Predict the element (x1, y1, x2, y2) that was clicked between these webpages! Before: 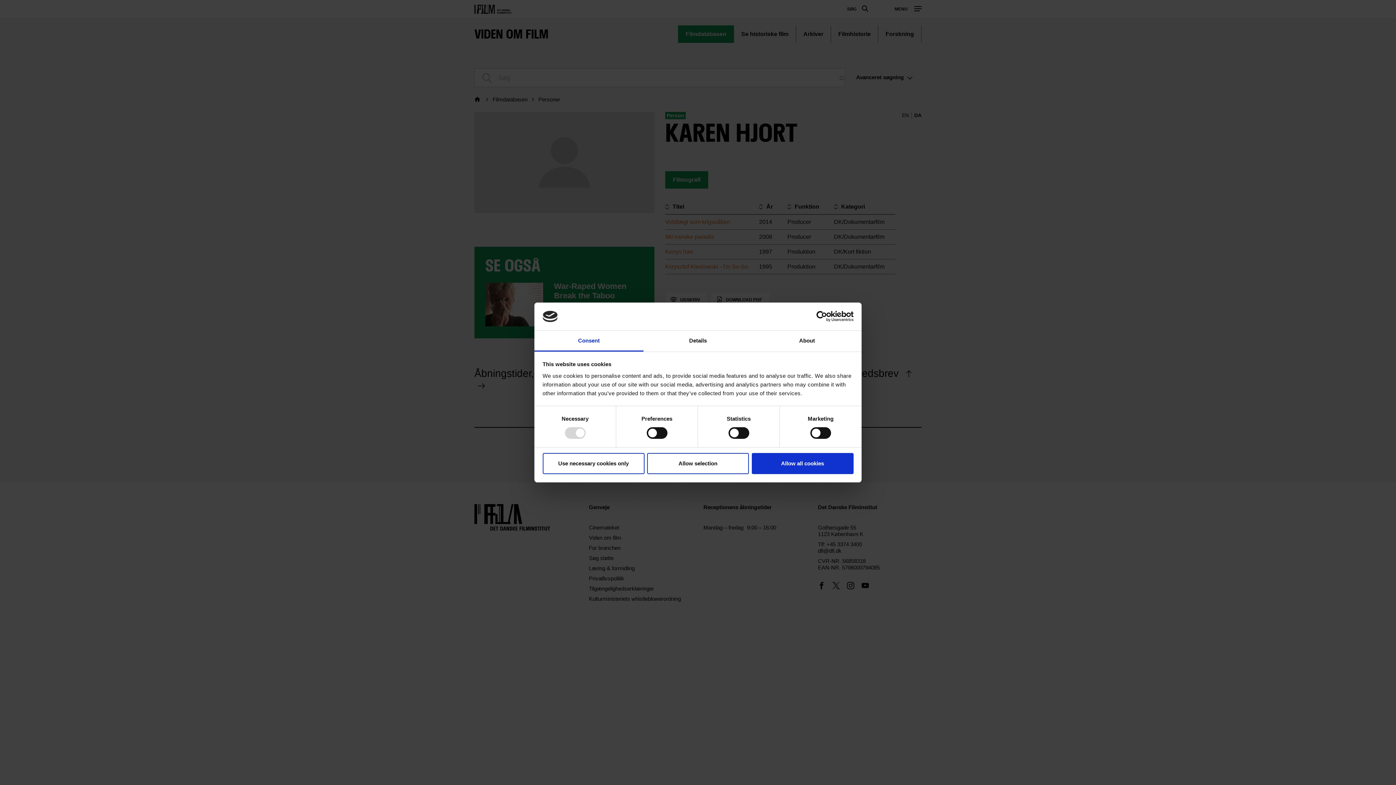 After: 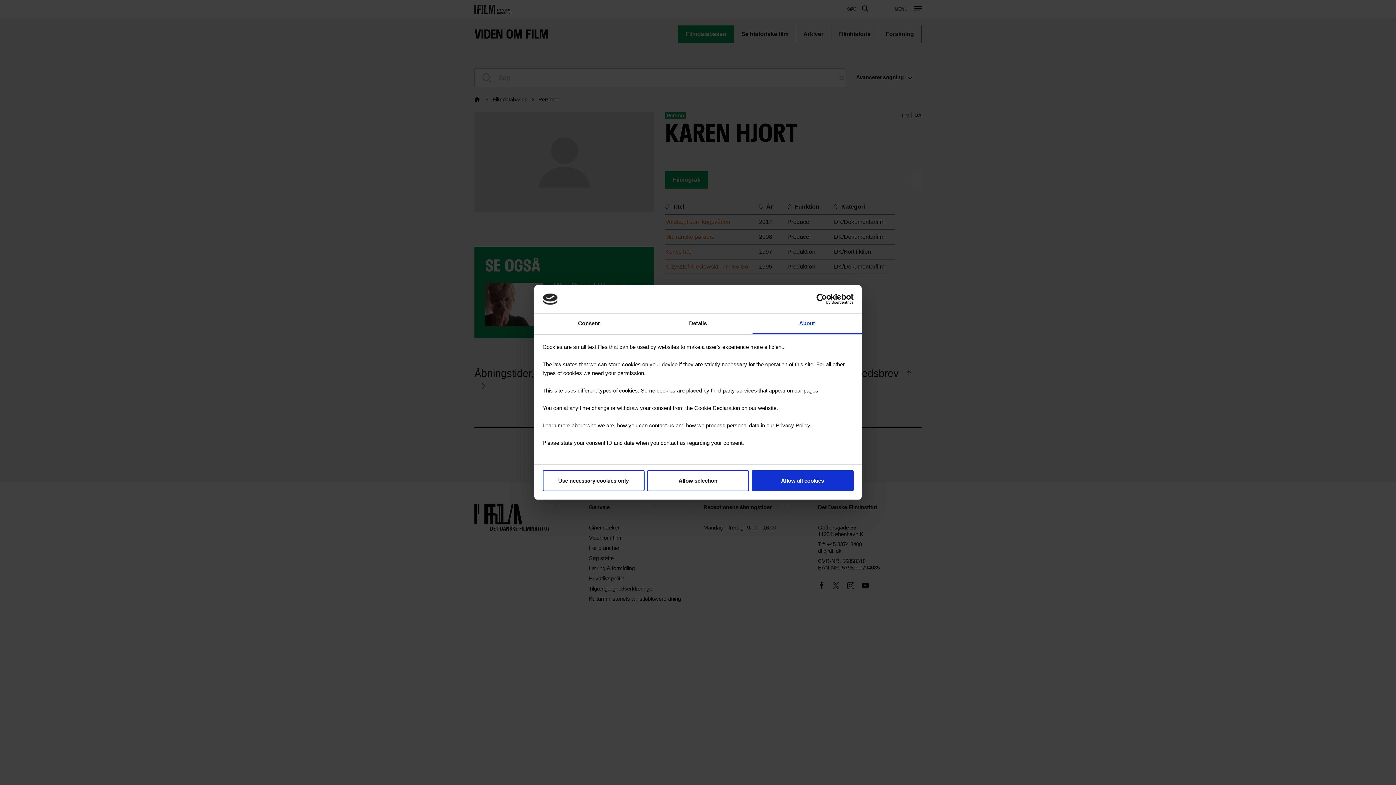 Action: label: About bbox: (752, 331, 861, 351)